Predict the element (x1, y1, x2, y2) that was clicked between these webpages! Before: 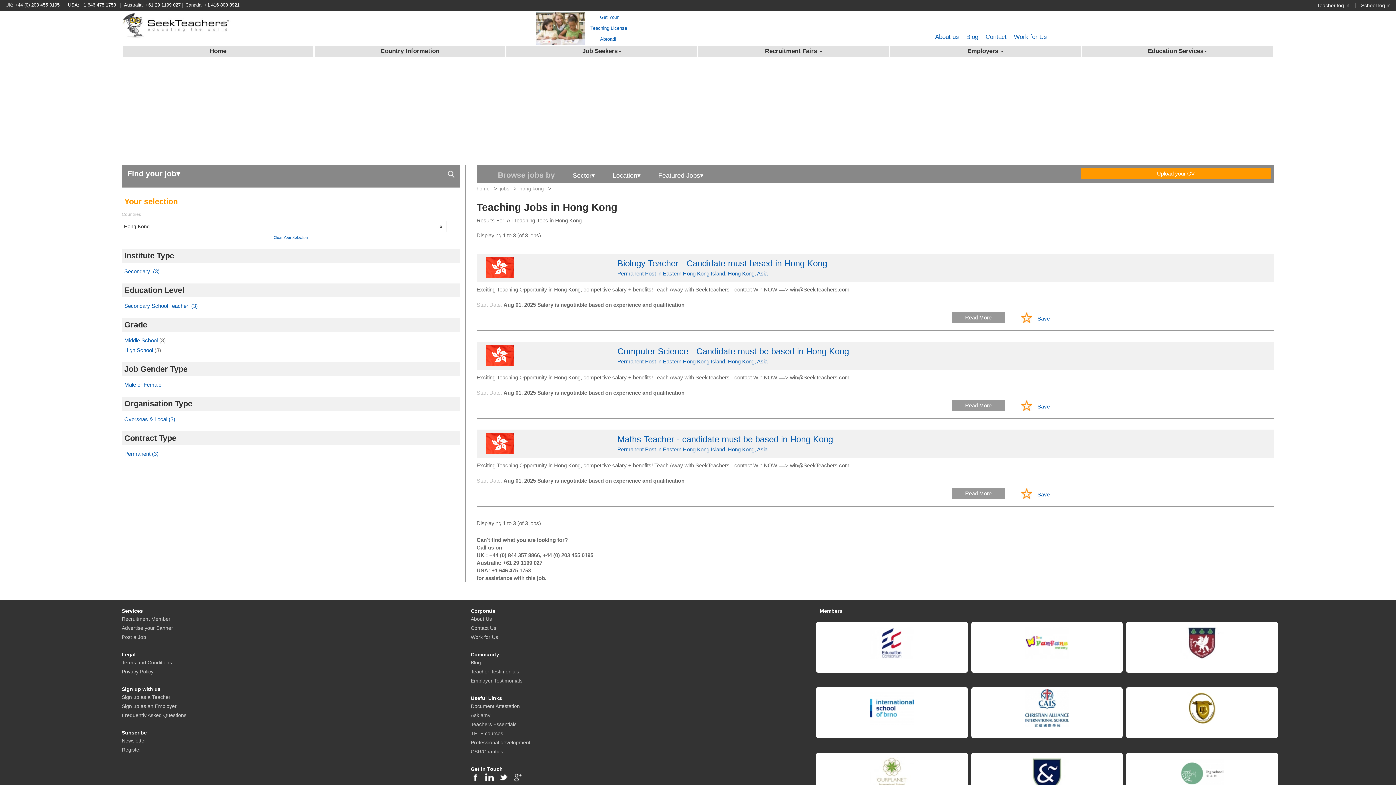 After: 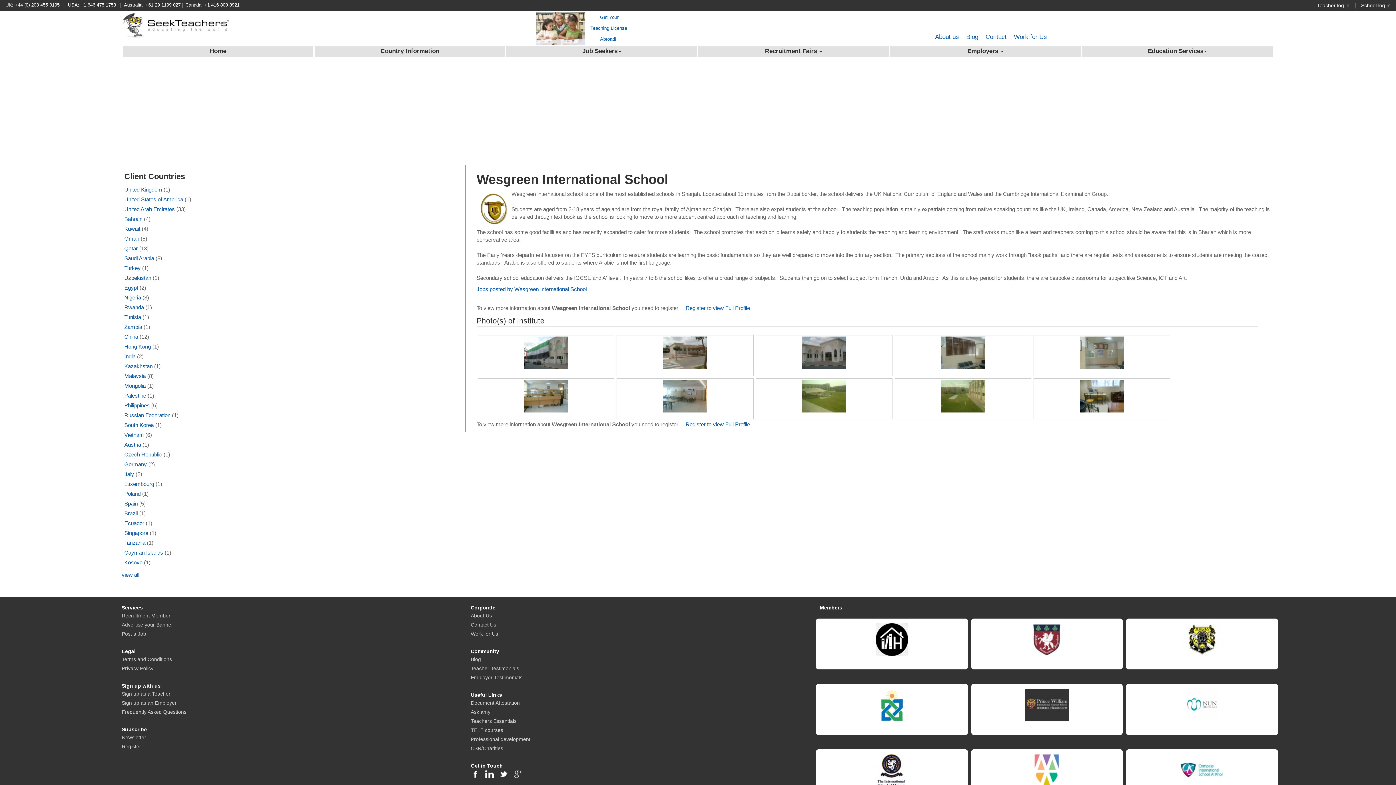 Action: bbox: (1187, 692, 1217, 724)